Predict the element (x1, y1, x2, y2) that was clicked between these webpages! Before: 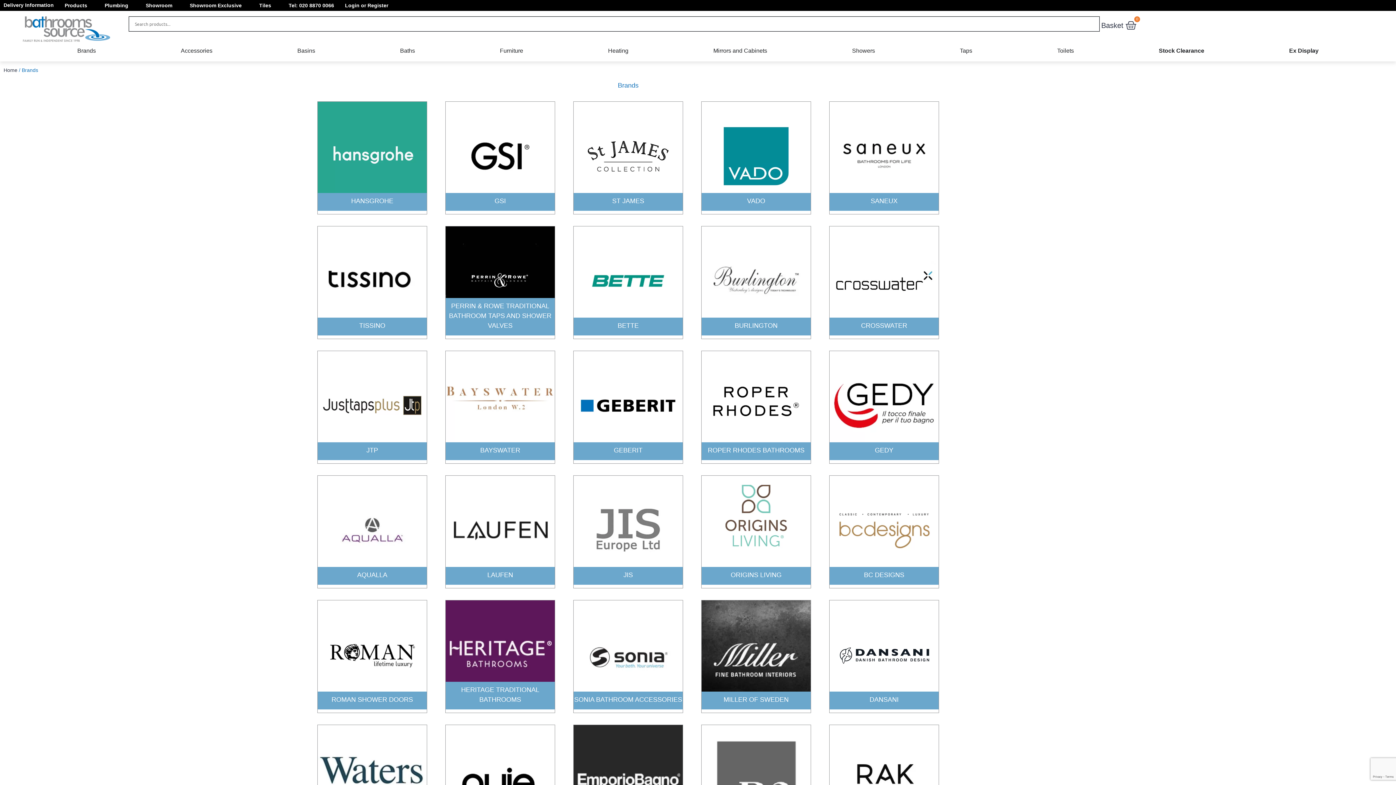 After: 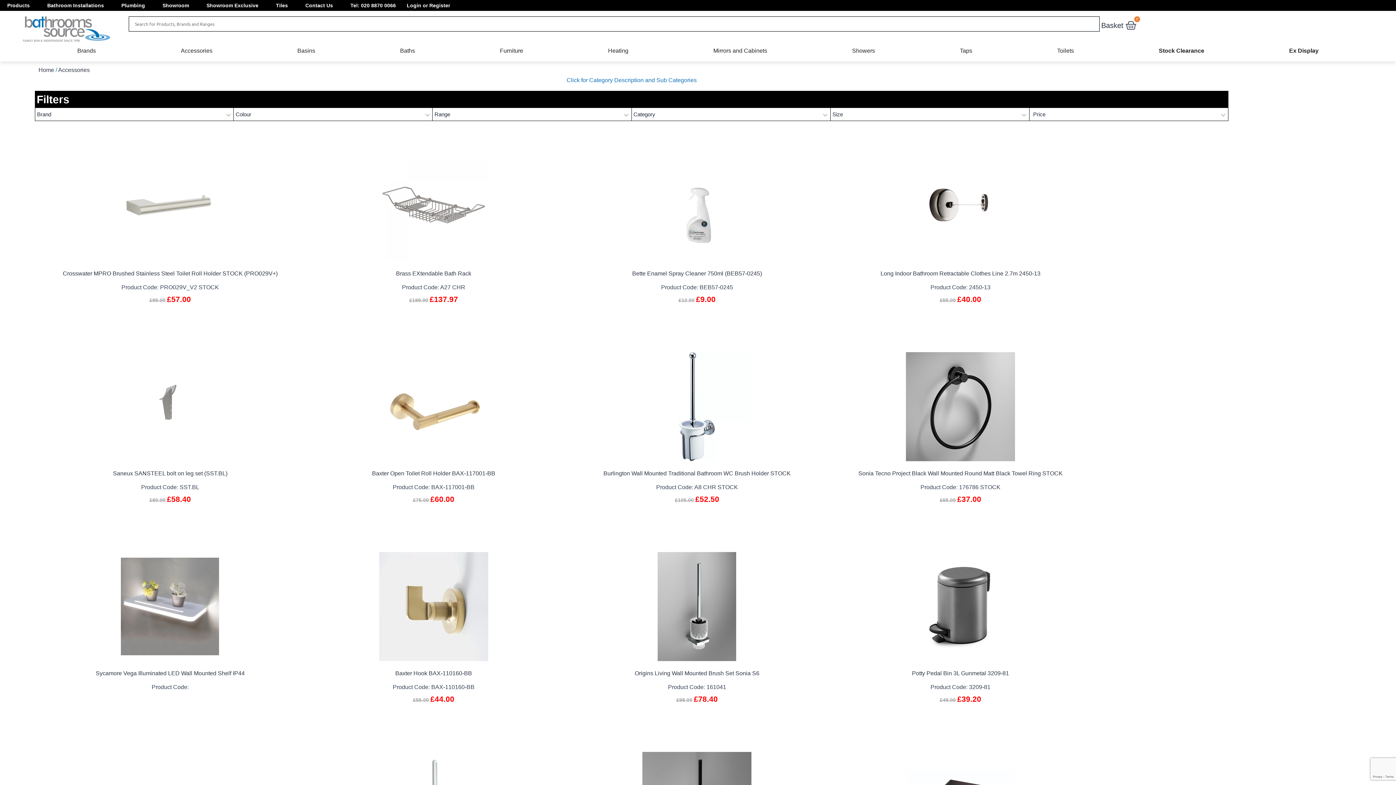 Action: label: Accessories bbox: (180, 45, 212, 55)